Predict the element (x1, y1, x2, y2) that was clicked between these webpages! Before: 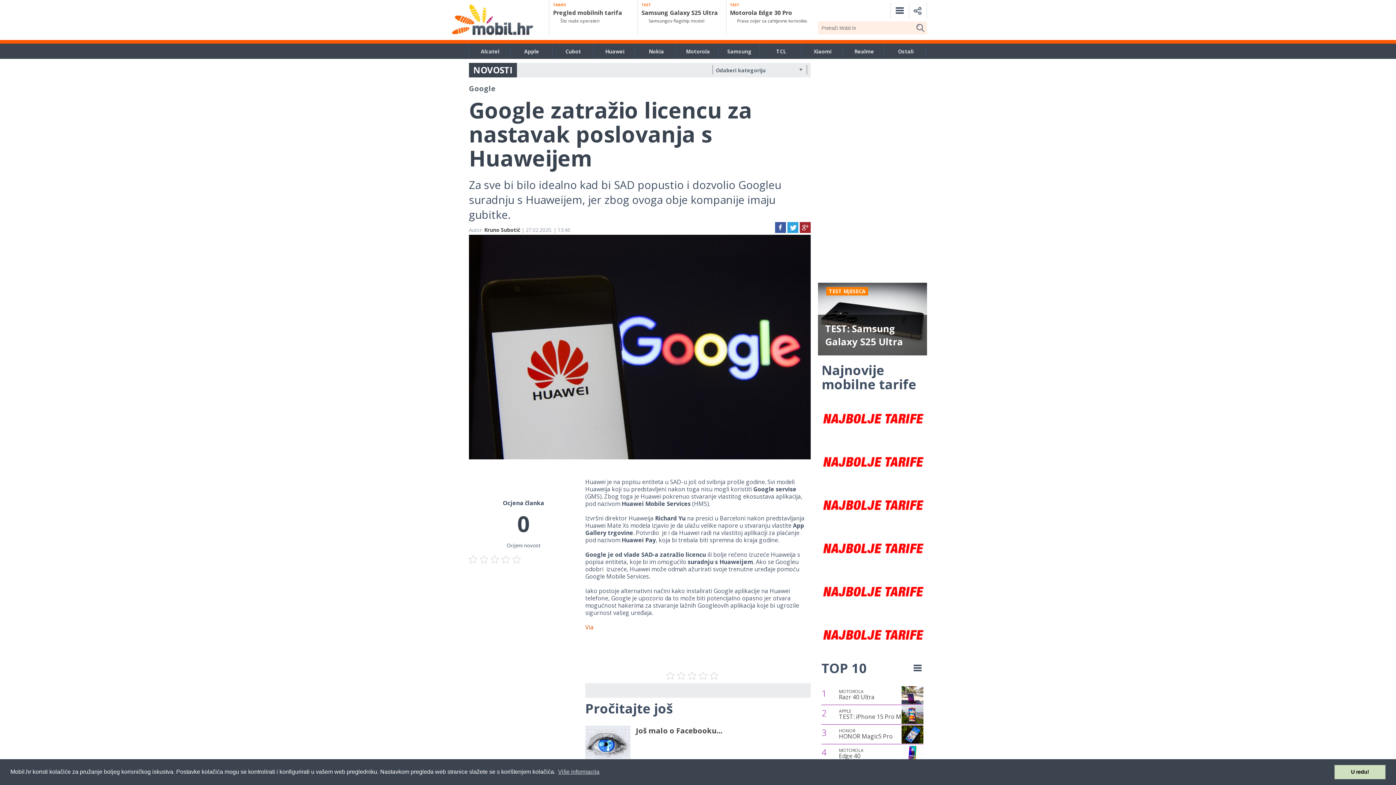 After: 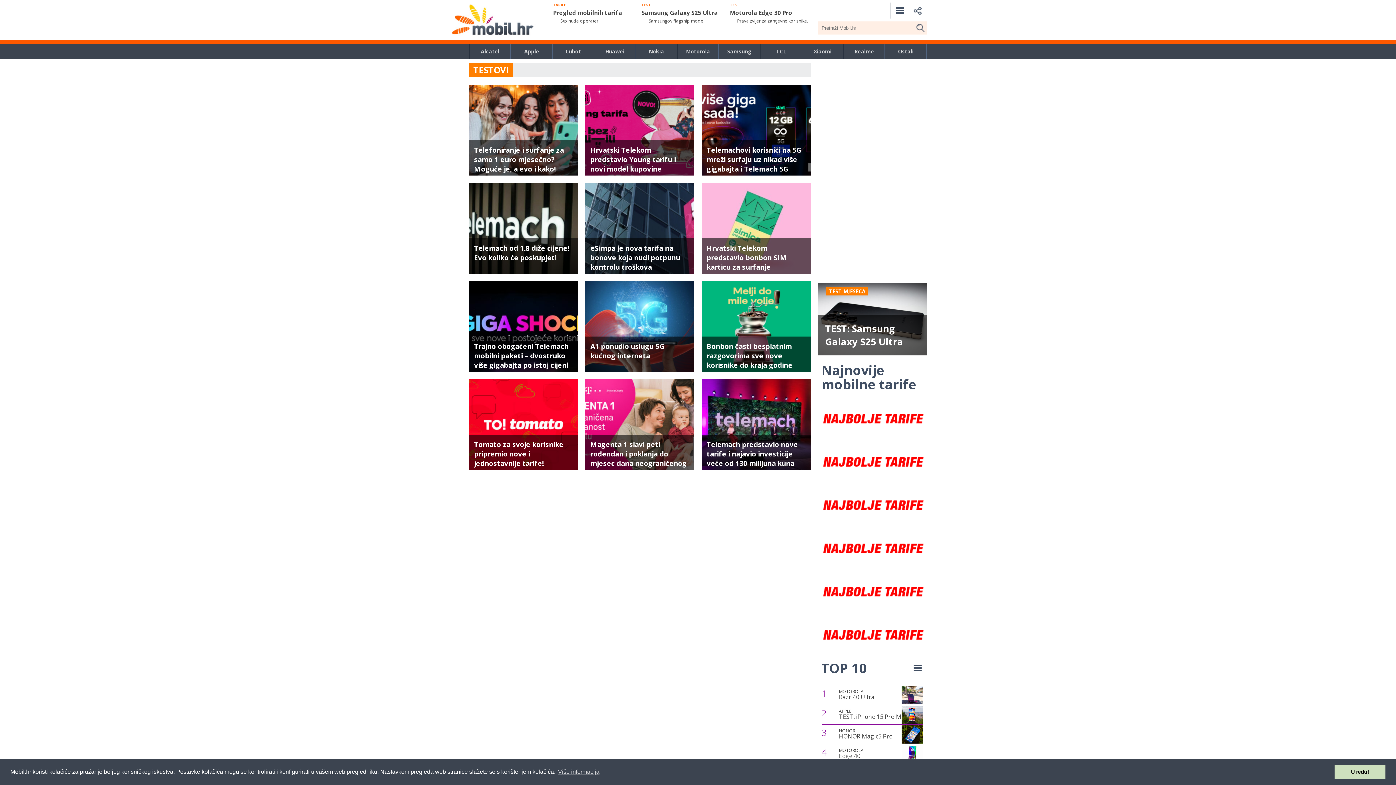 Action: bbox: (818, 438, 927, 445)